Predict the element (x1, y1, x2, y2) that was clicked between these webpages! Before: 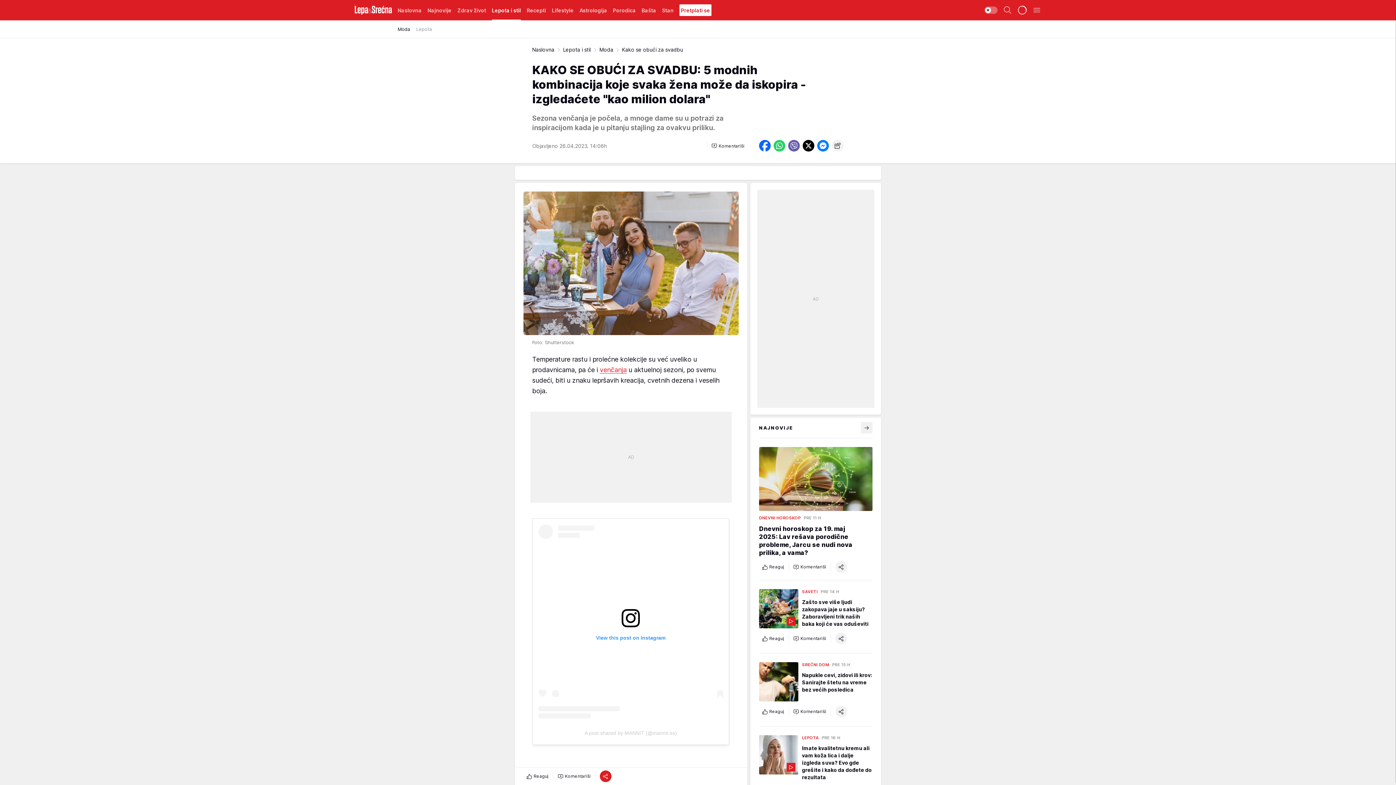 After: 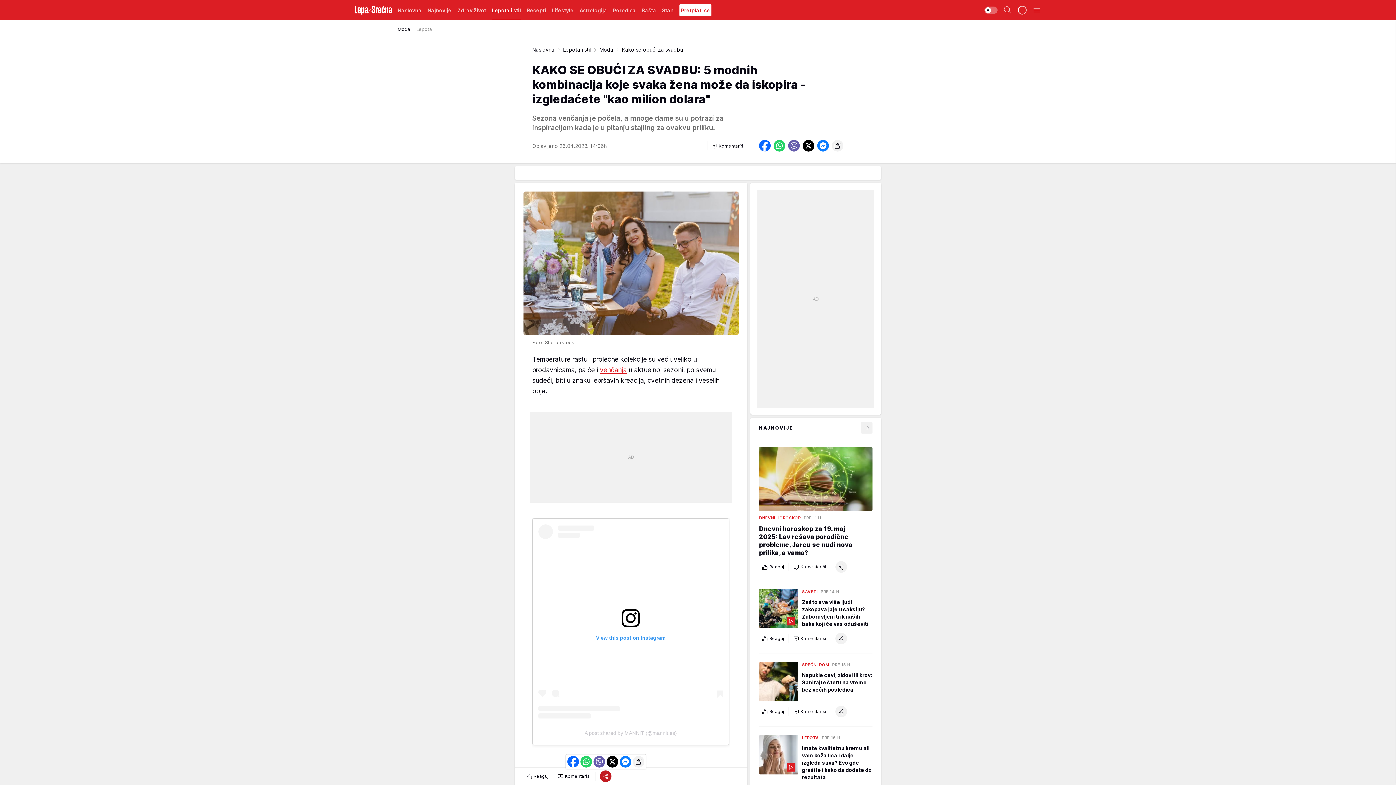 Action: bbox: (600, 770, 611, 782) label: share